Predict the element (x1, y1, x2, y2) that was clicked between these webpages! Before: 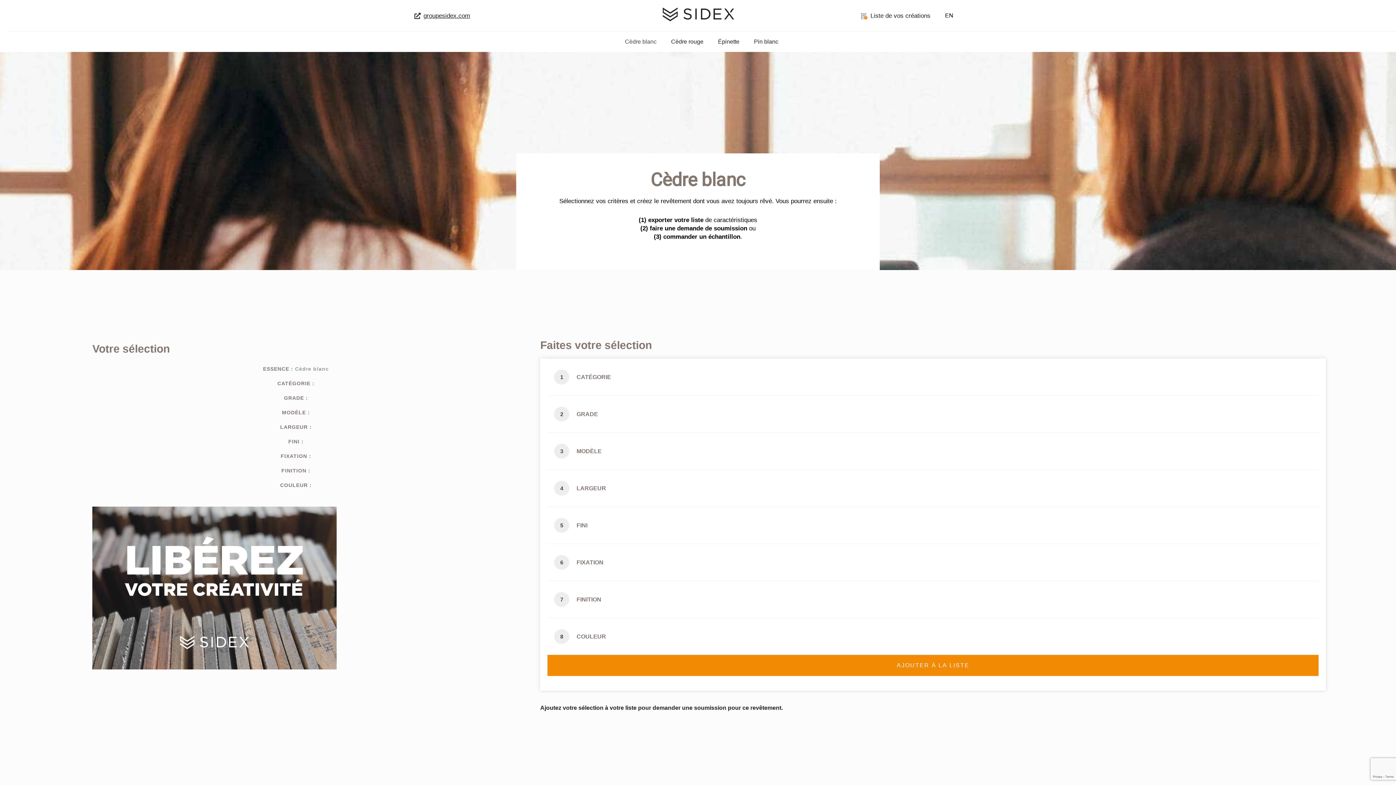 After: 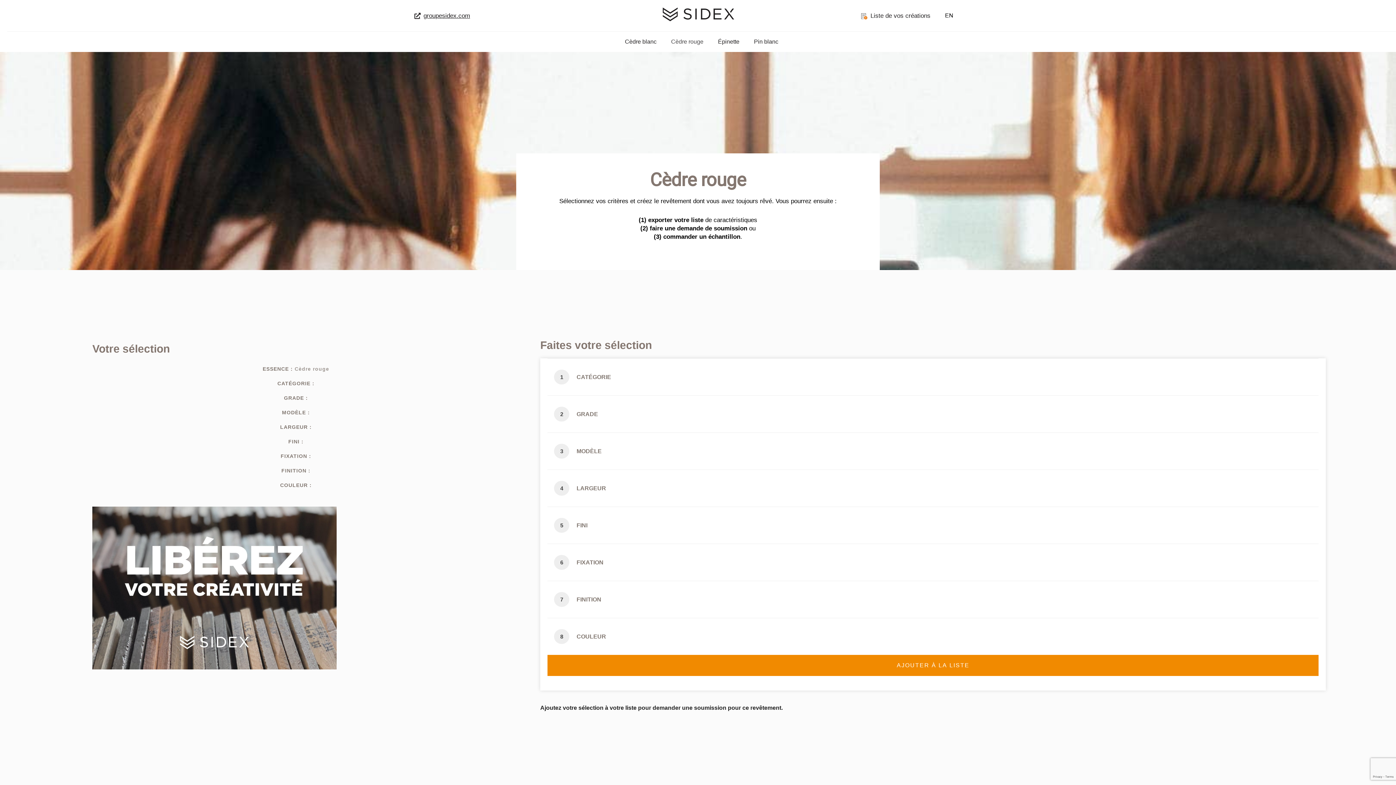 Action: bbox: (664, 33, 710, 50) label: Cèdre rouge